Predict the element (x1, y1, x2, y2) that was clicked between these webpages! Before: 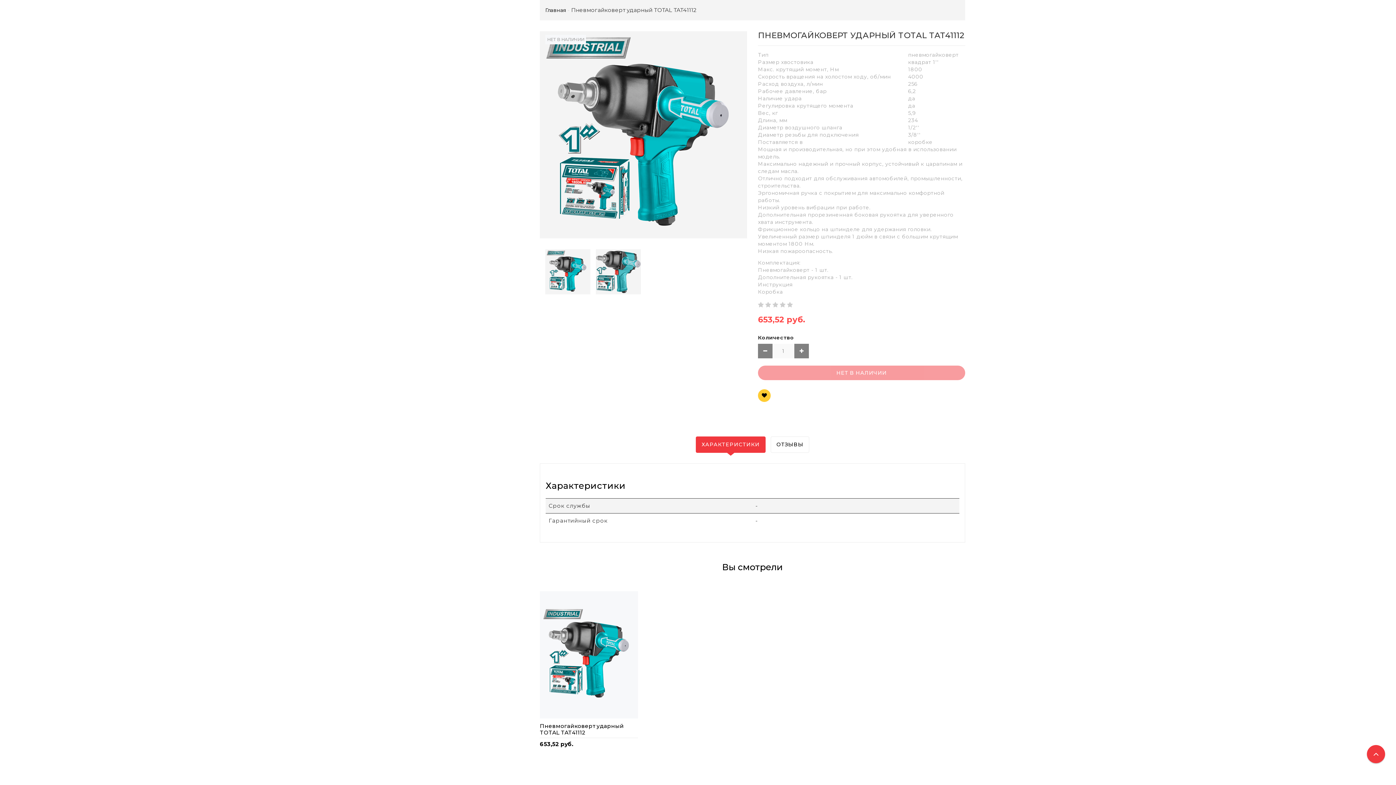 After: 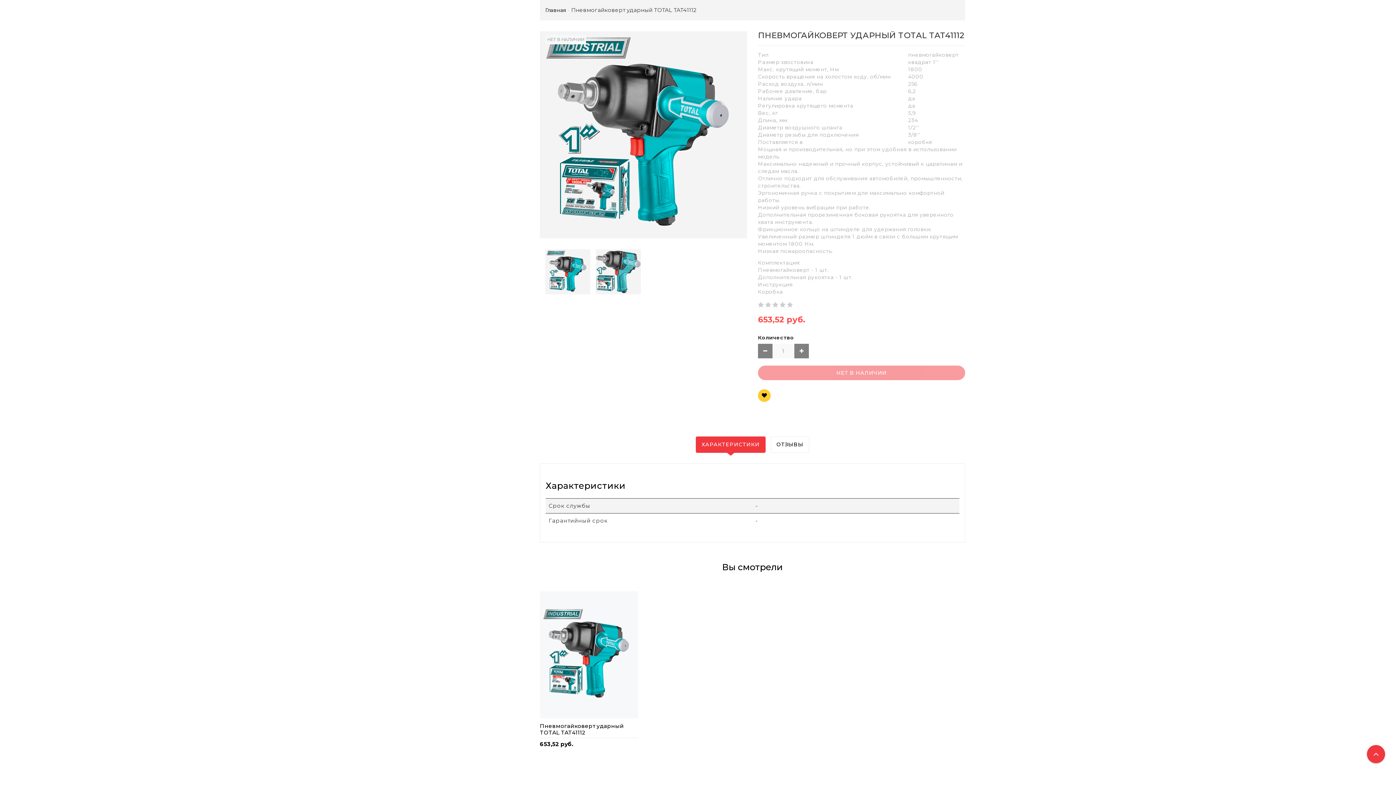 Action: bbox: (540, 591, 638, 718)